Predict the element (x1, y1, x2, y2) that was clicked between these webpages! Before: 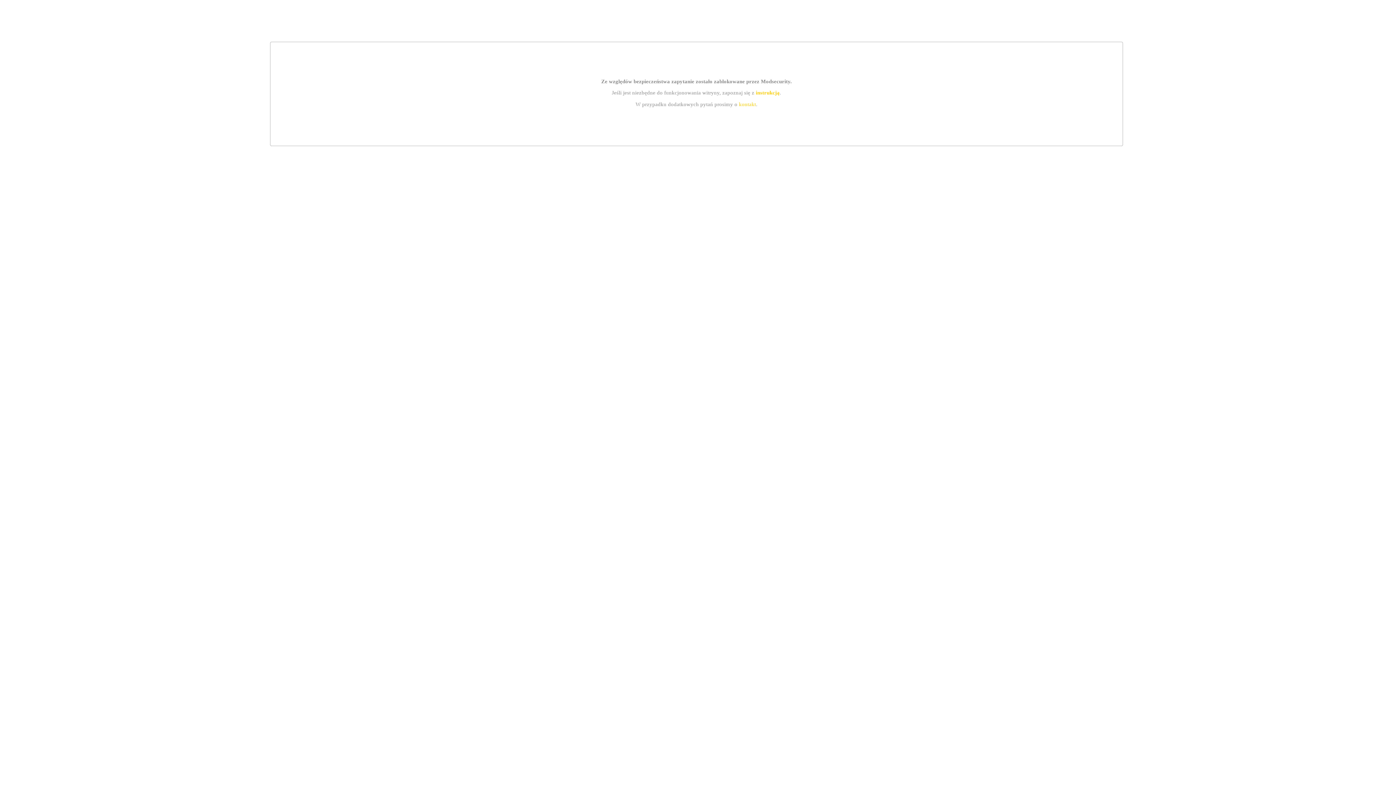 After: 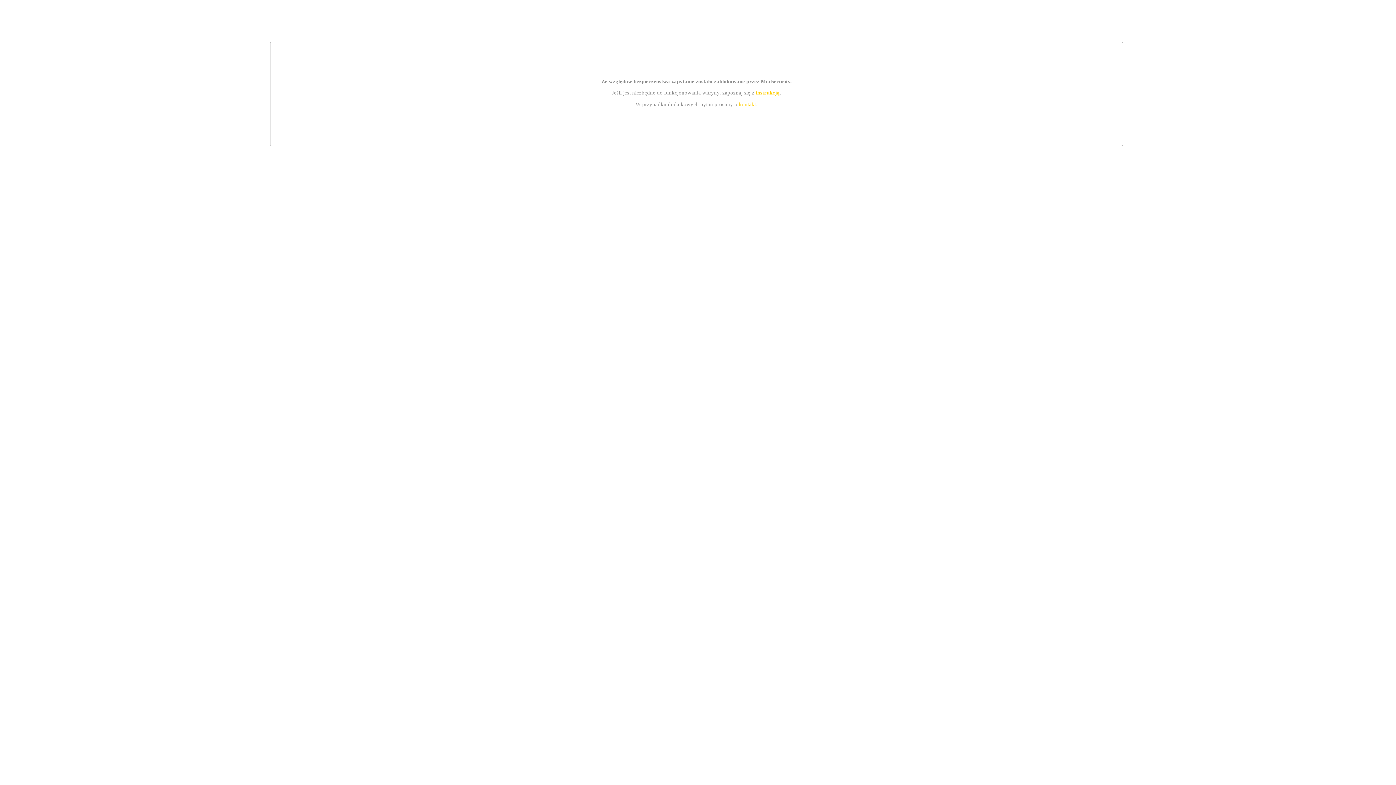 Action: bbox: (755, 89, 779, 95) label: instrukcją